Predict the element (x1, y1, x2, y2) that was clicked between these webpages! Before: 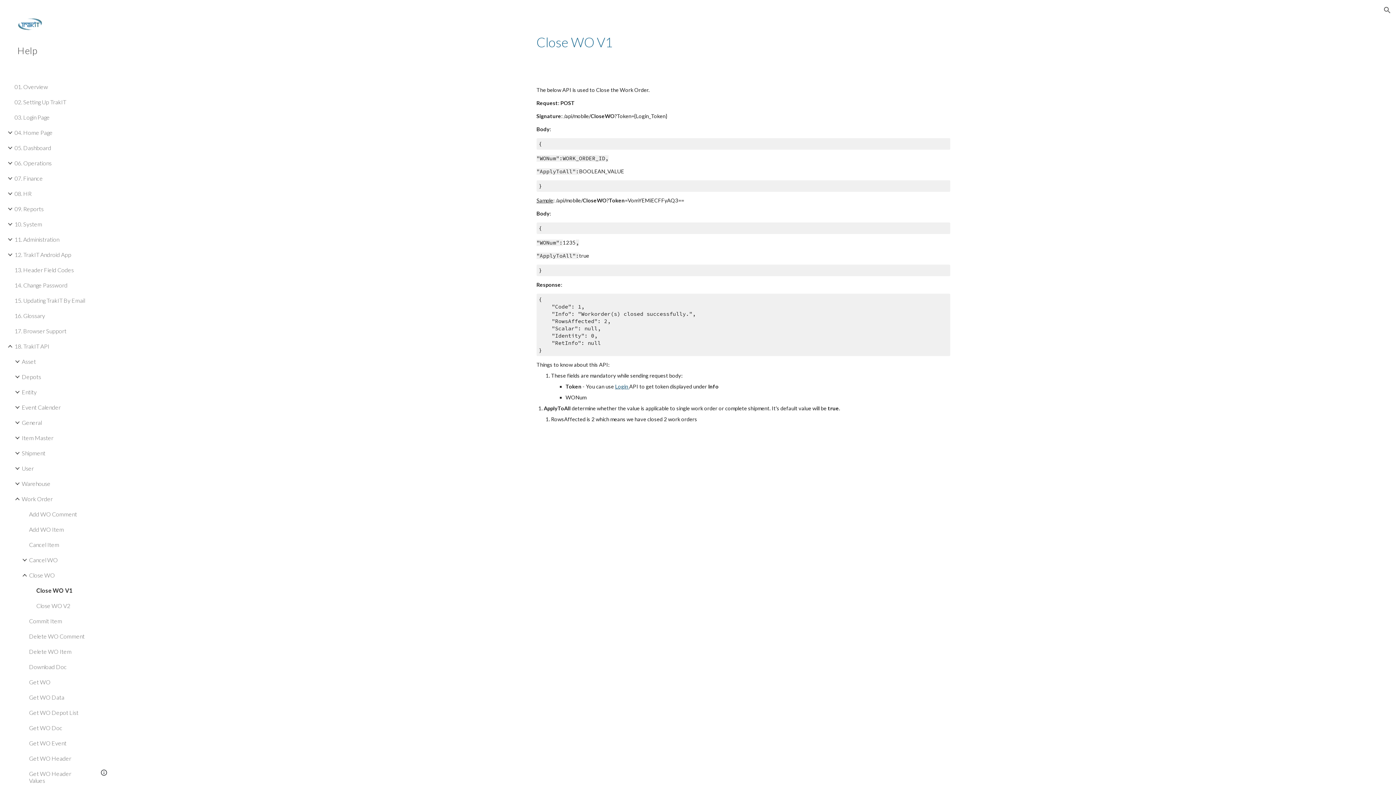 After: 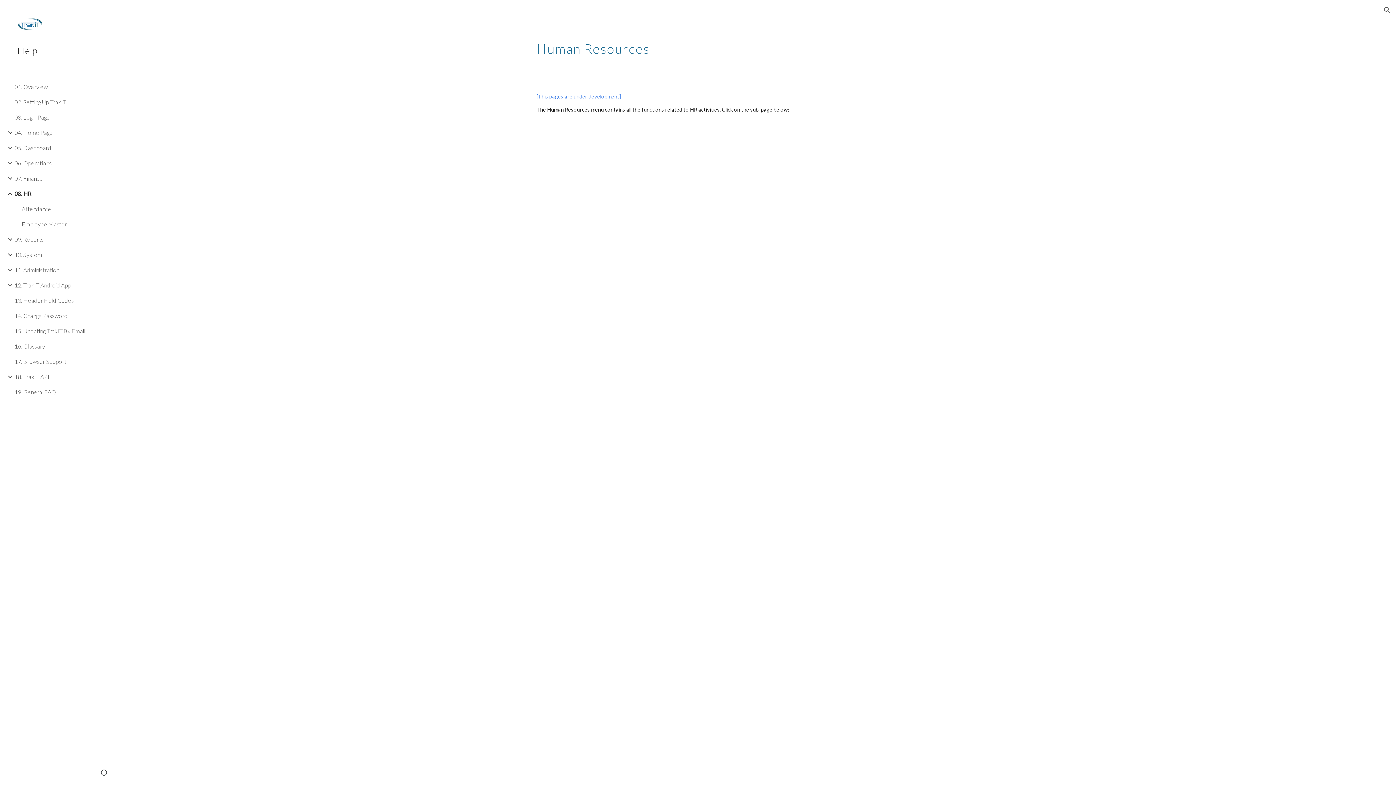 Action: bbox: (13, 186, 86, 201) label: 08. HR